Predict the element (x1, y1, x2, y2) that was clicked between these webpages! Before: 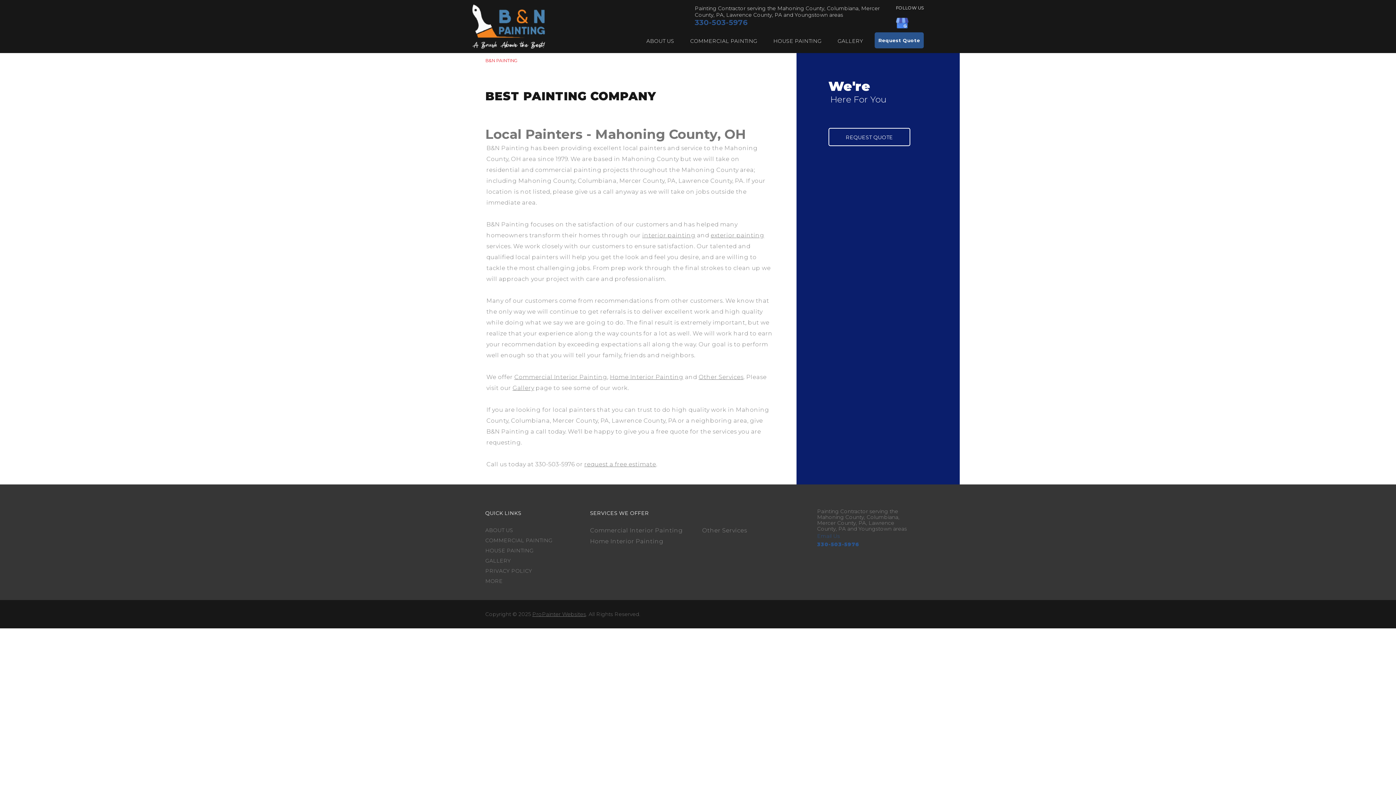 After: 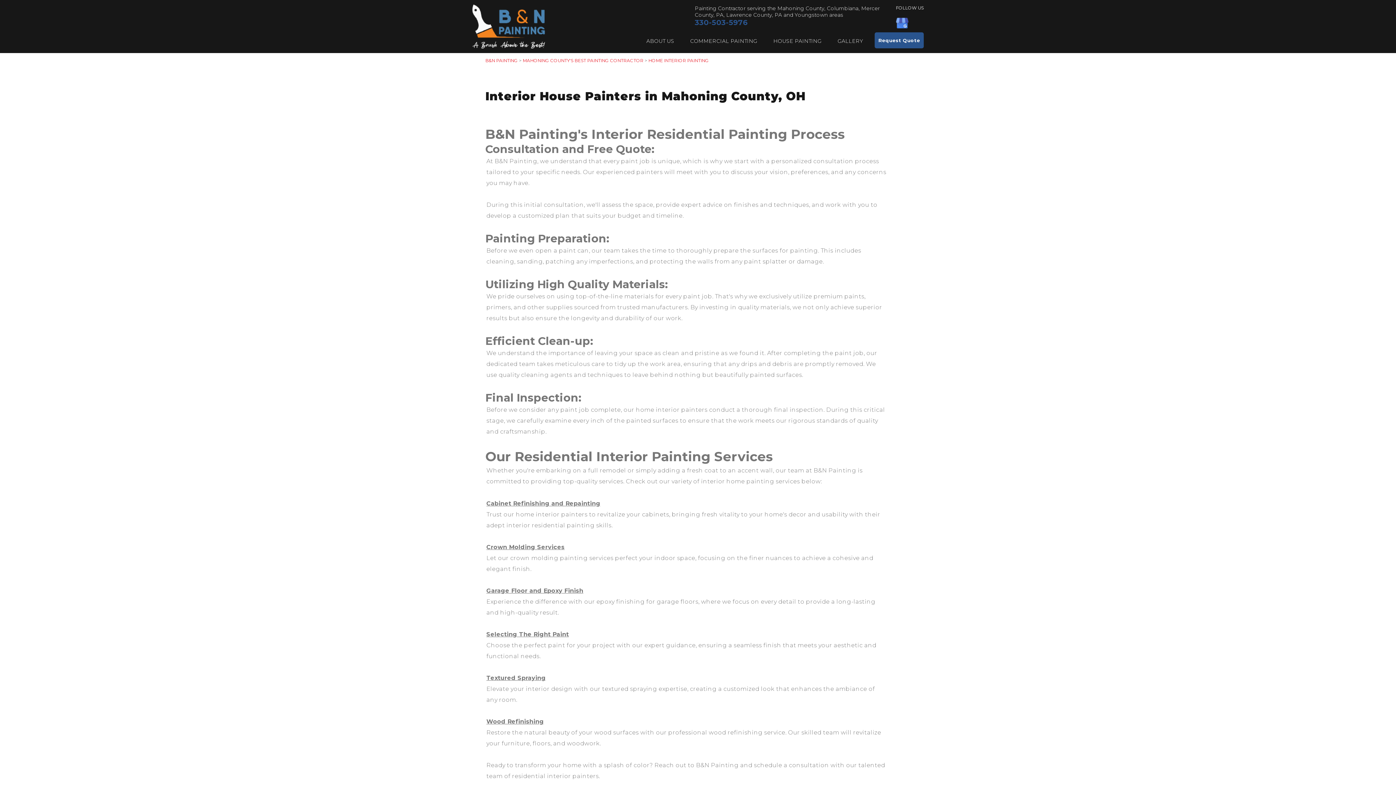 Action: bbox: (610, 373, 683, 380) label: Home Interior Painting